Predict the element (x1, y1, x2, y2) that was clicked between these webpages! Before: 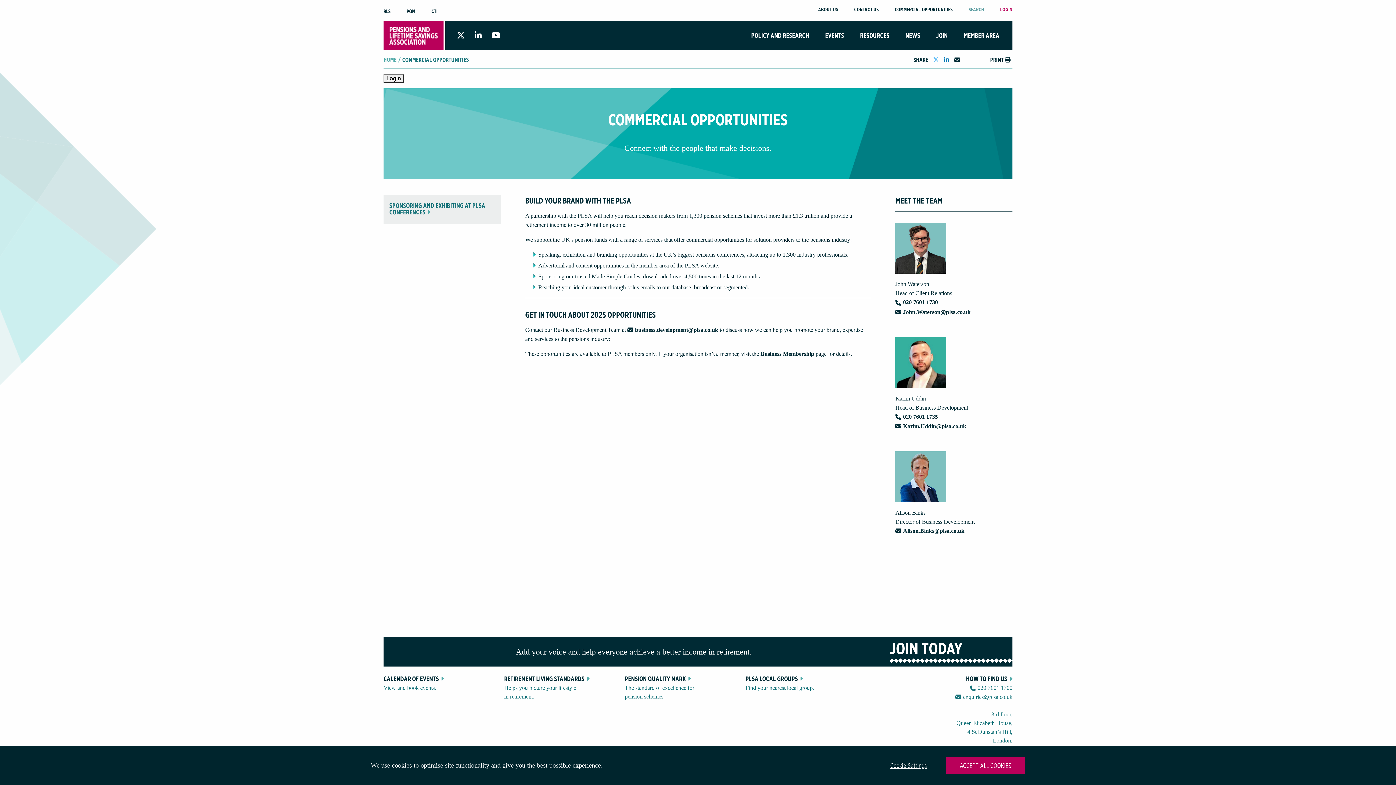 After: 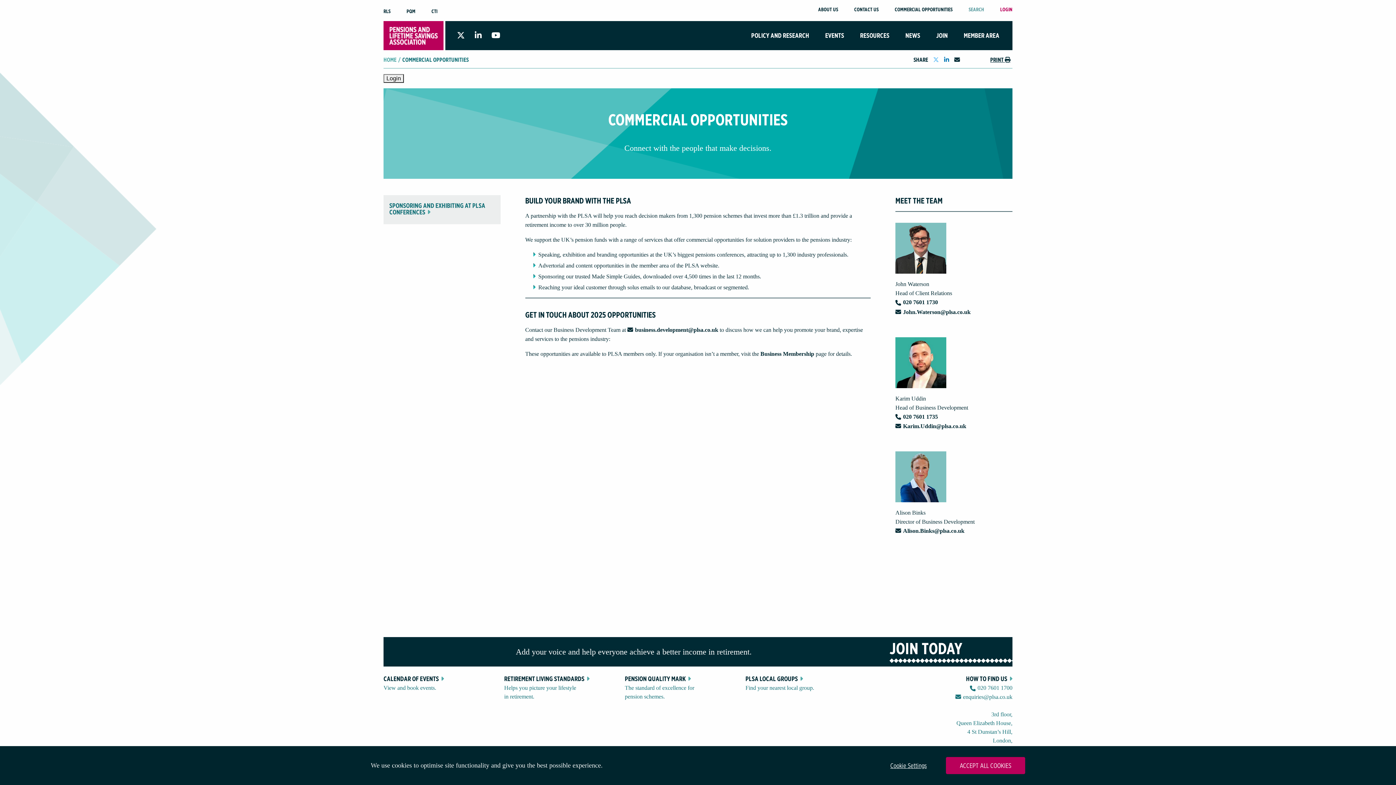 Action: label: PRINT  bbox: (990, 56, 1010, 63)